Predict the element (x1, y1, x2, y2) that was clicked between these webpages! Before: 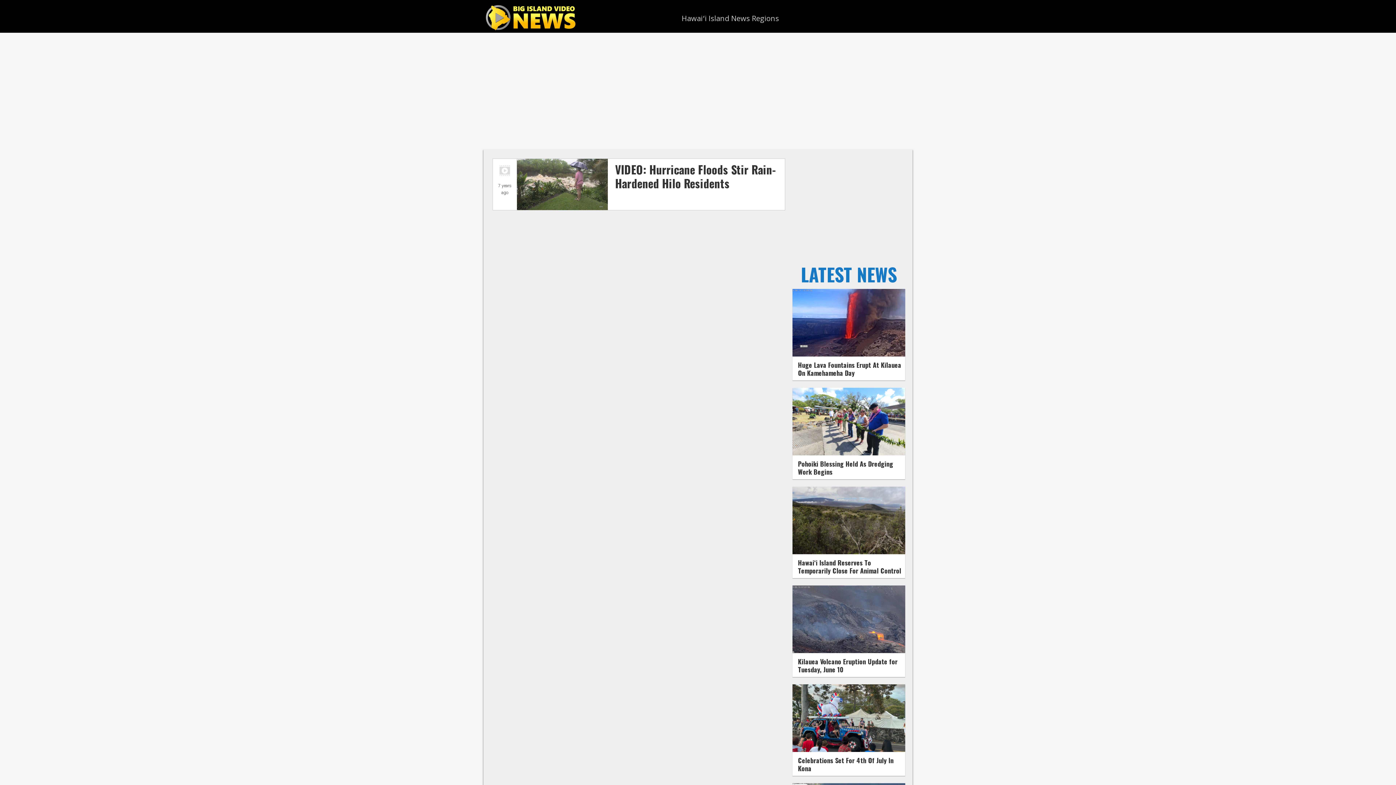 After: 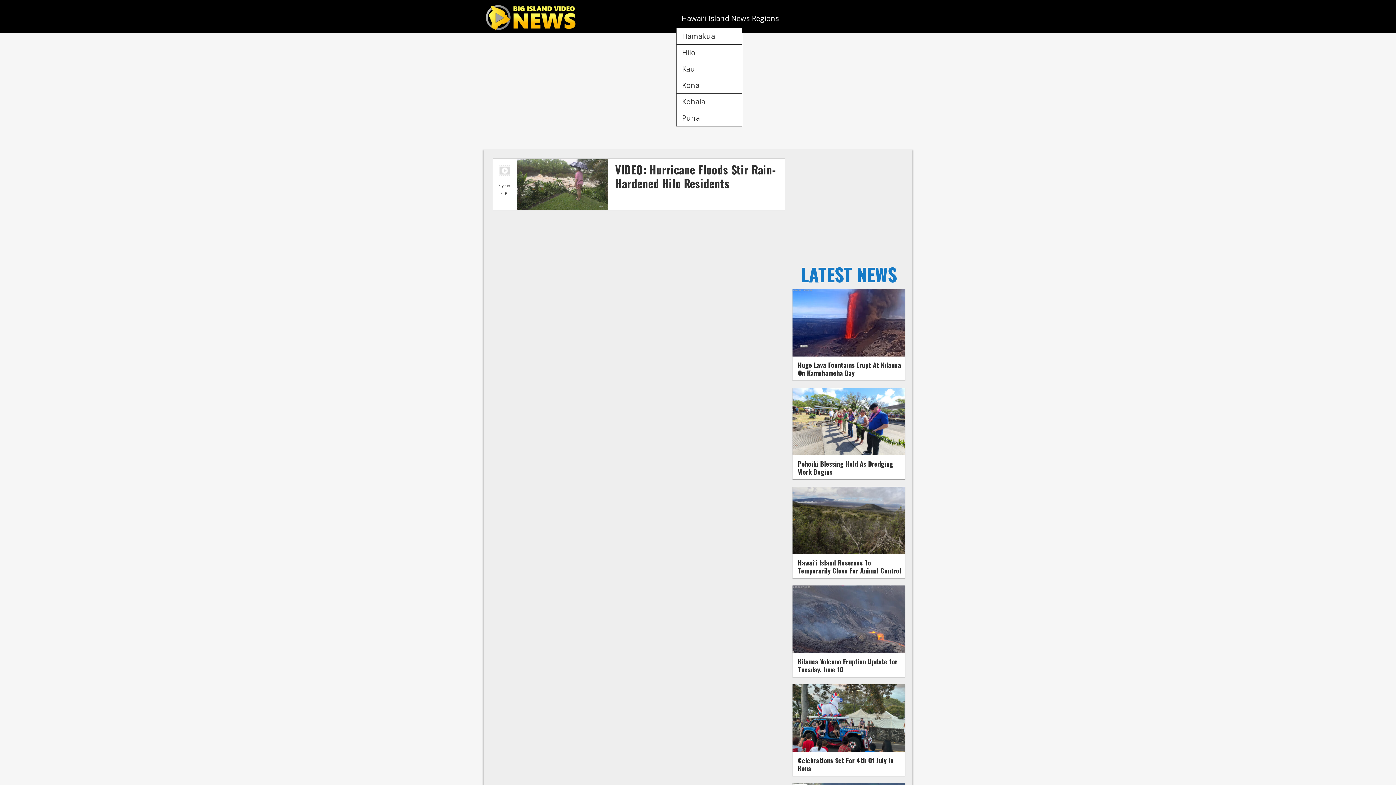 Action: label: Hawaiʻi Island News Regions bbox: (676, 8, 784, 28)